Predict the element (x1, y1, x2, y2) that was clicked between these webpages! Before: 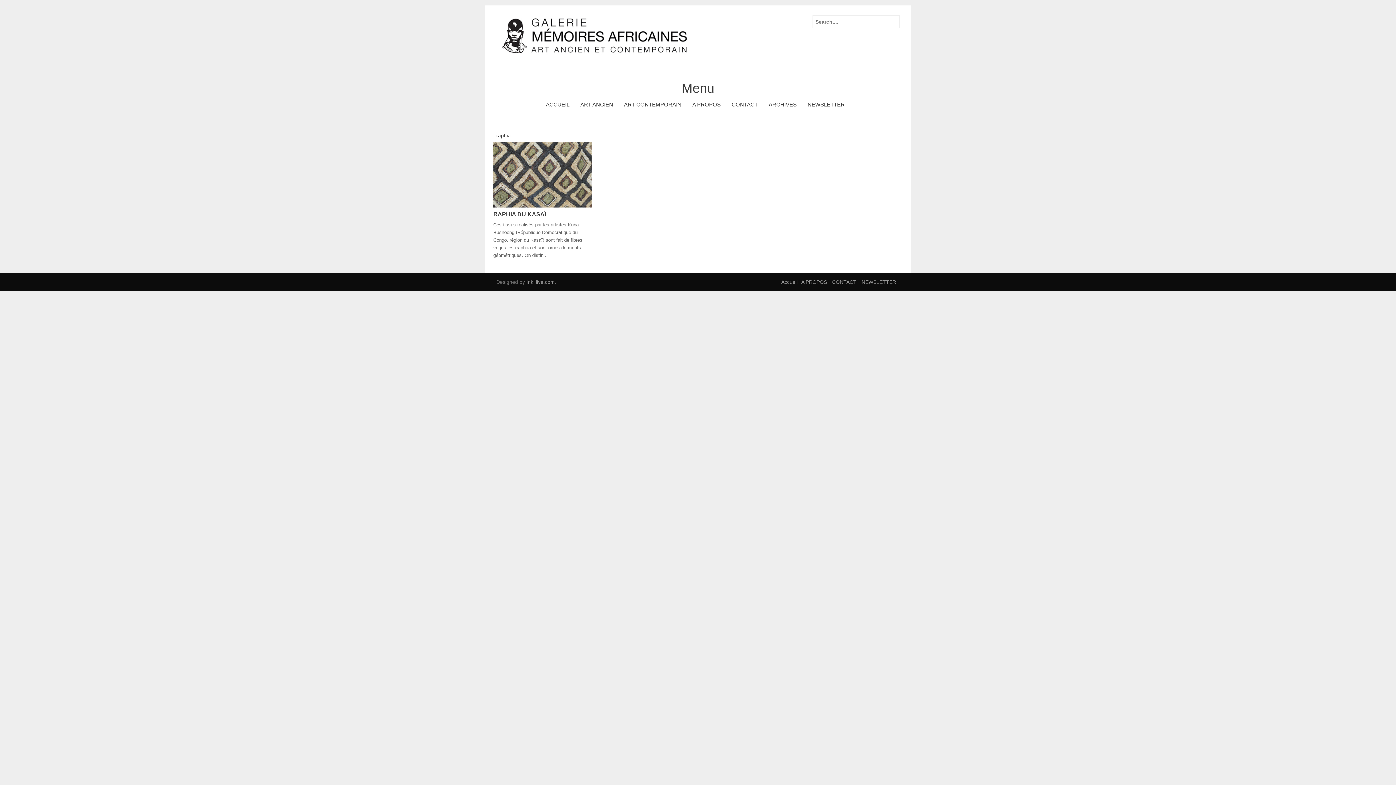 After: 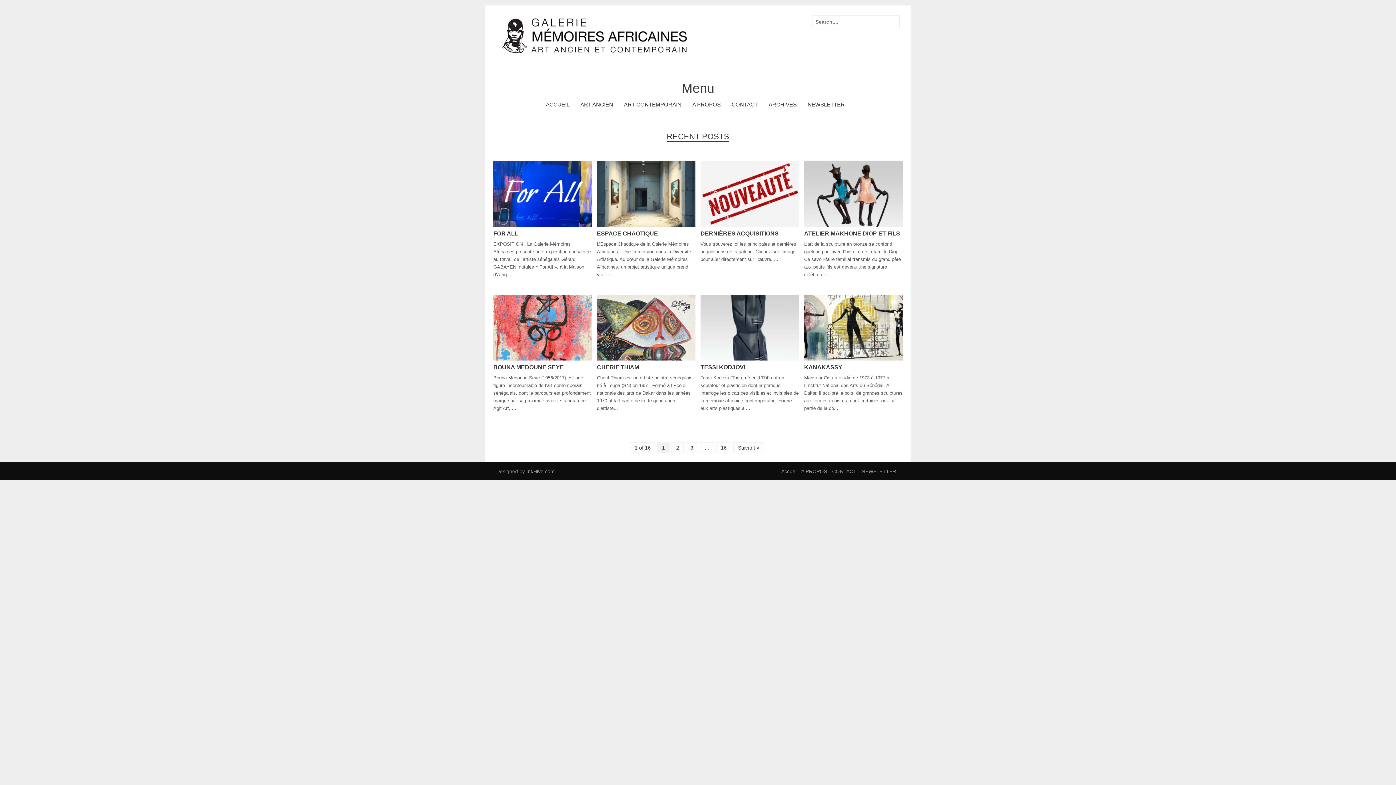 Action: bbox: (781, 279, 797, 285) label: Accueil